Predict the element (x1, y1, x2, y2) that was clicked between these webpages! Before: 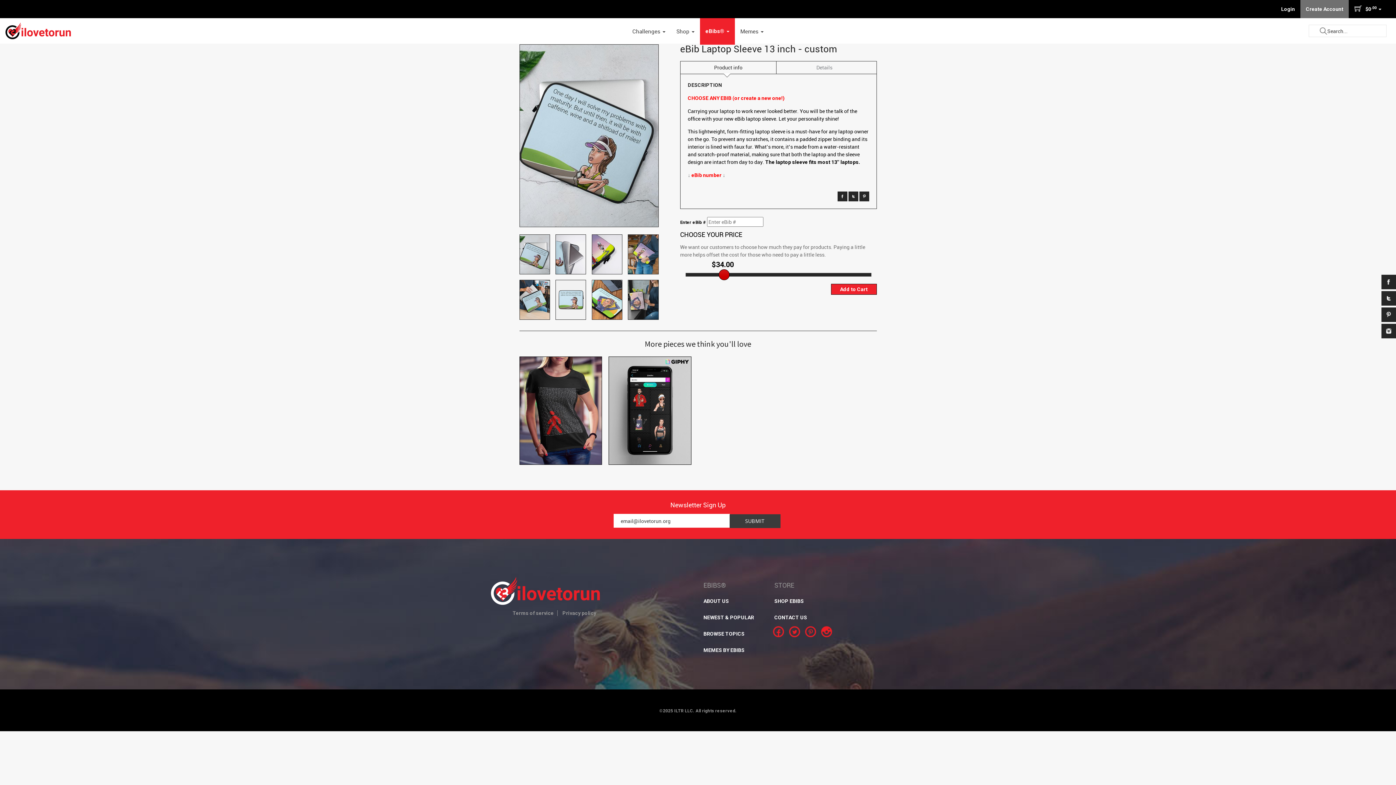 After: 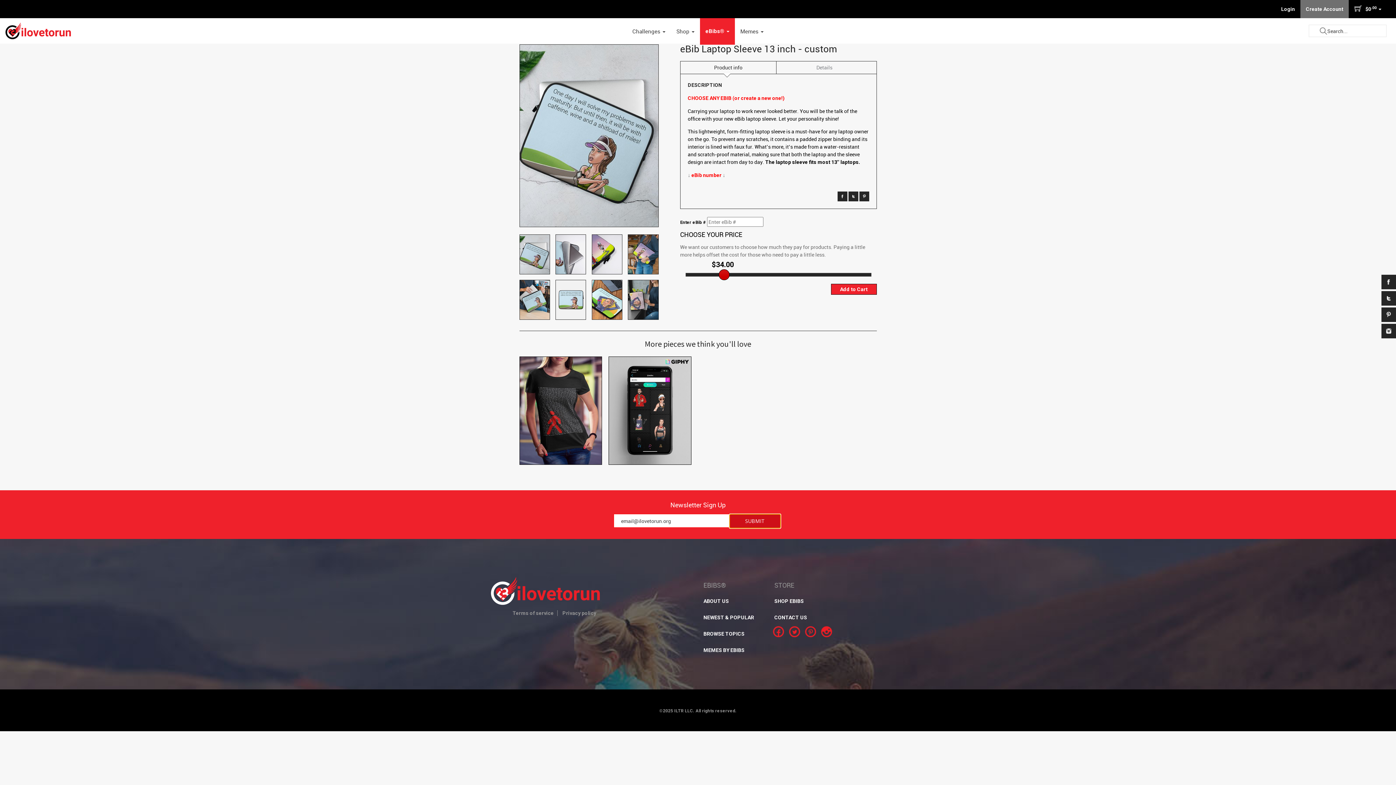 Action: label: SUBMIT bbox: (729, 514, 780, 528)